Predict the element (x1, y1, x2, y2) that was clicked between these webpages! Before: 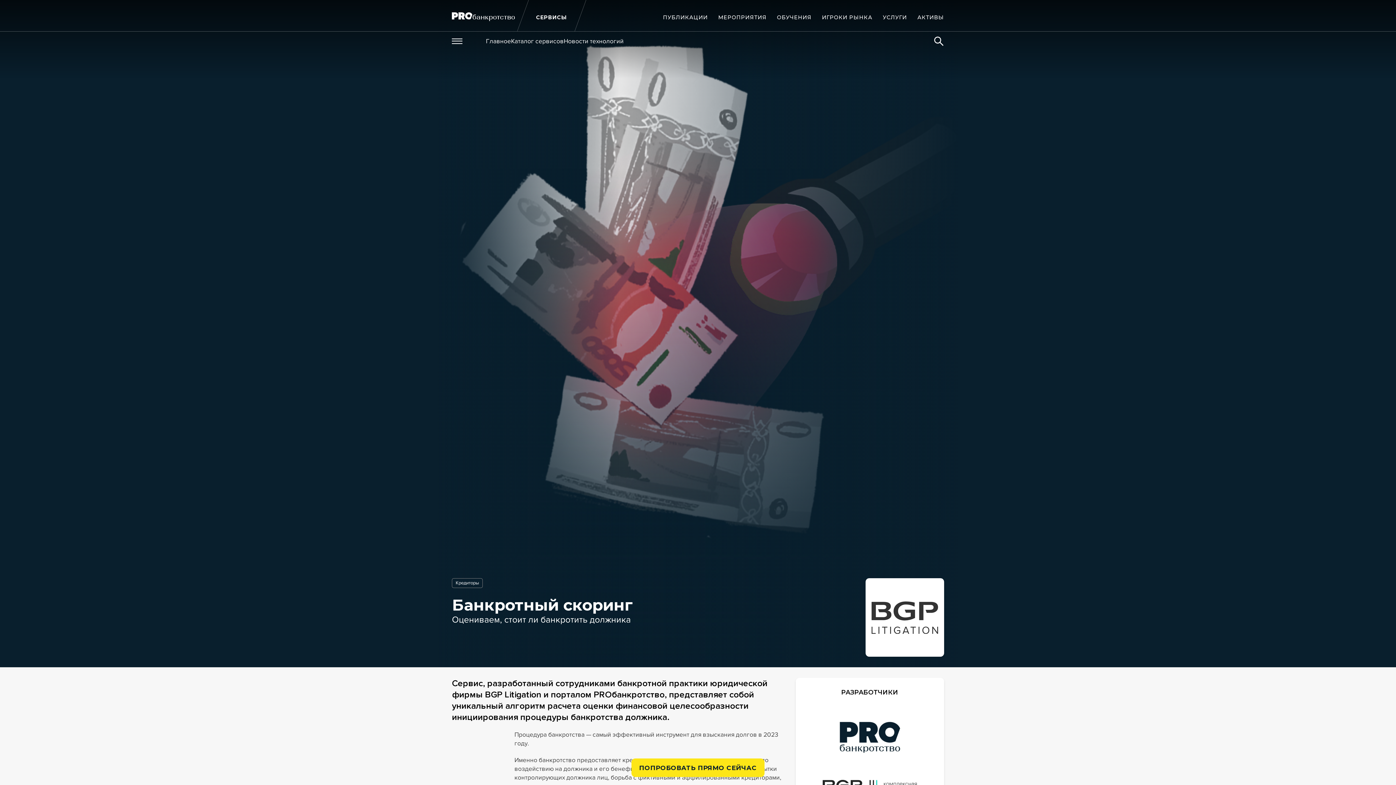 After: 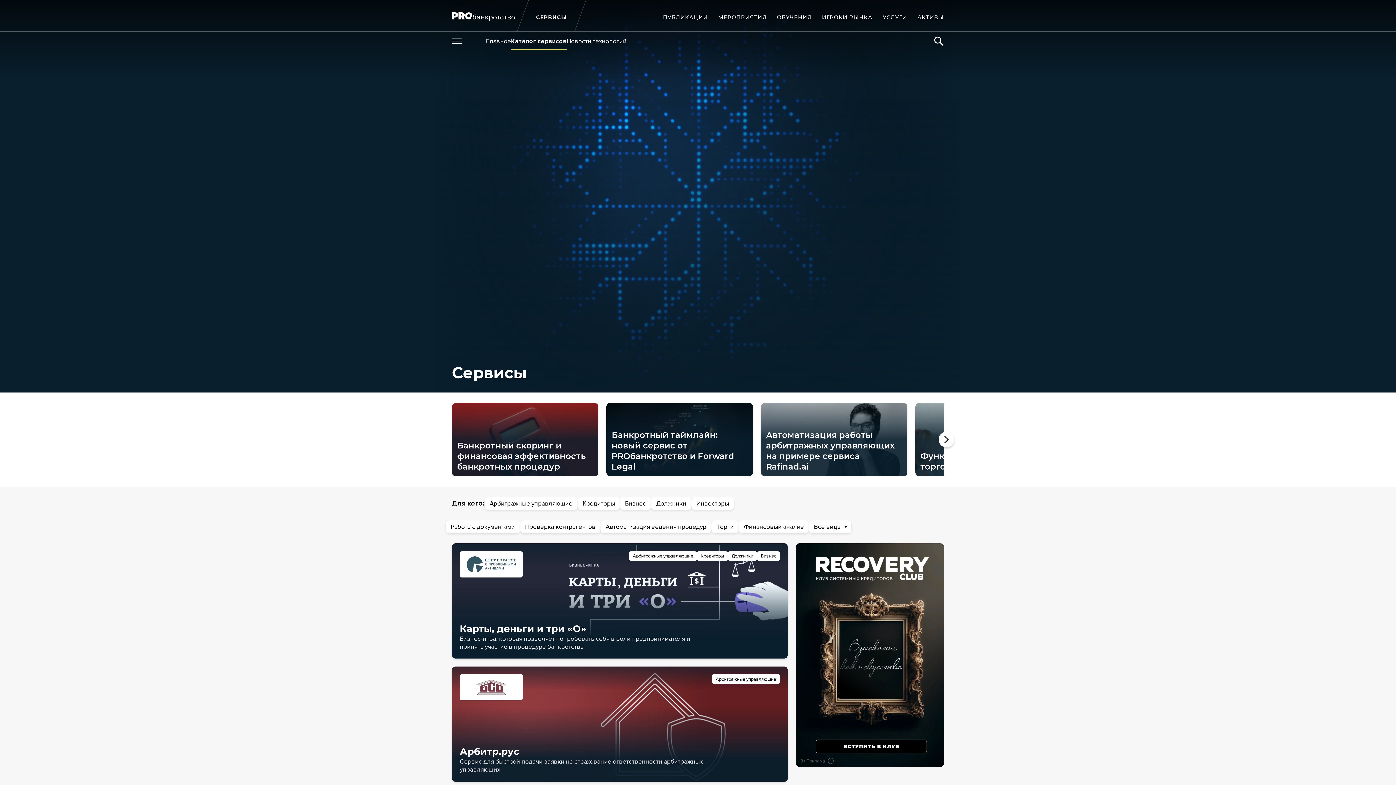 Action: label: Каталог сервисов bbox: (511, 31, 563, 50)